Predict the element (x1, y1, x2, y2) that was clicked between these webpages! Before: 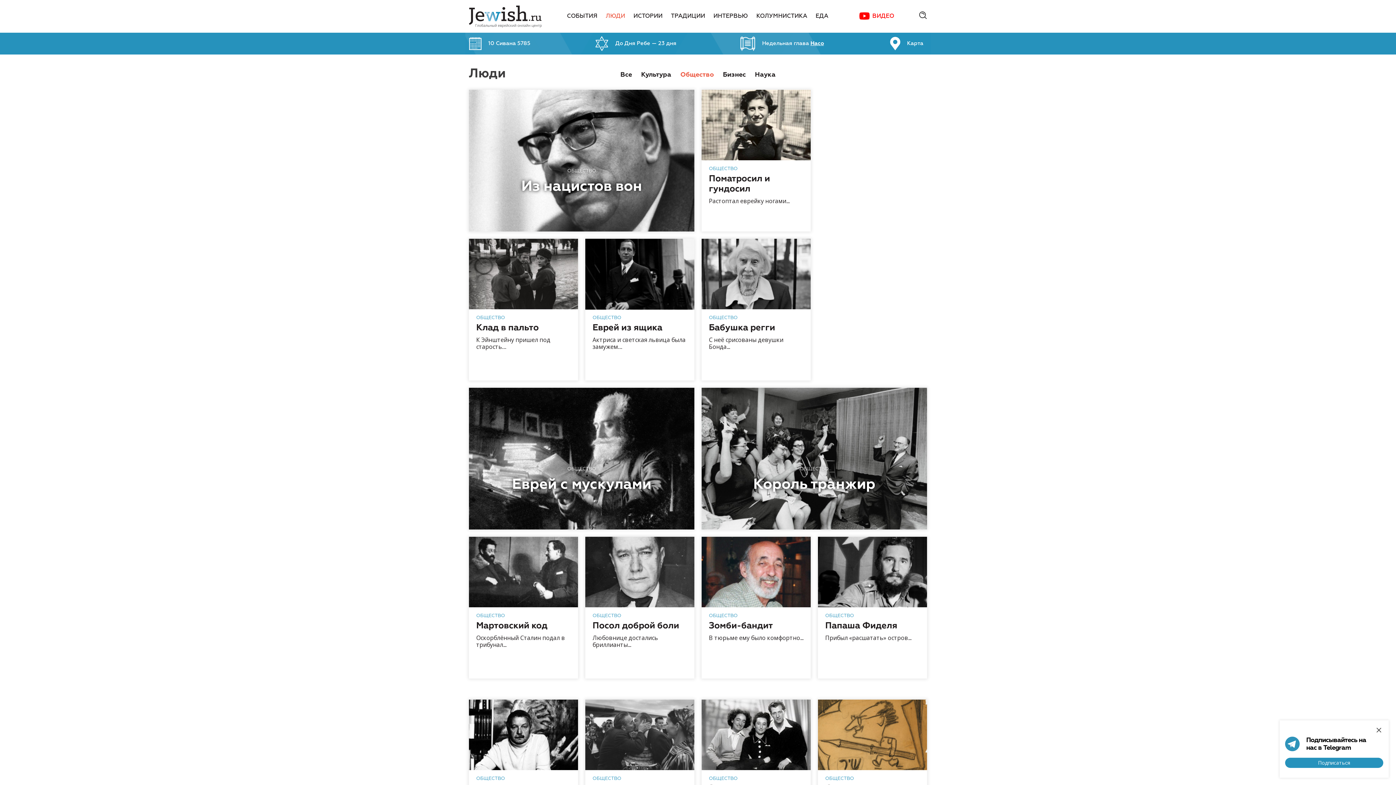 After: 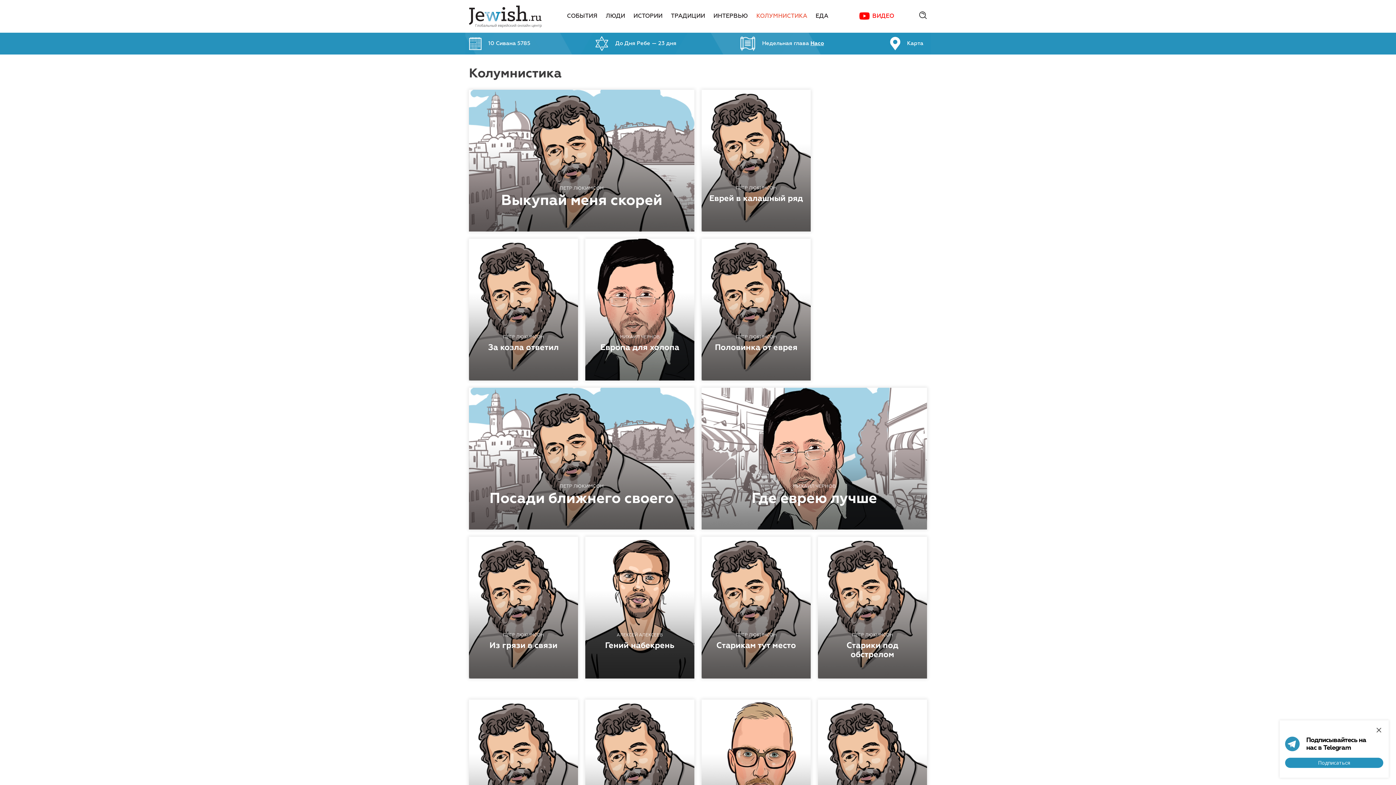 Action: bbox: (756, 13, 807, 19) label: КОЛУМНИСТИКА